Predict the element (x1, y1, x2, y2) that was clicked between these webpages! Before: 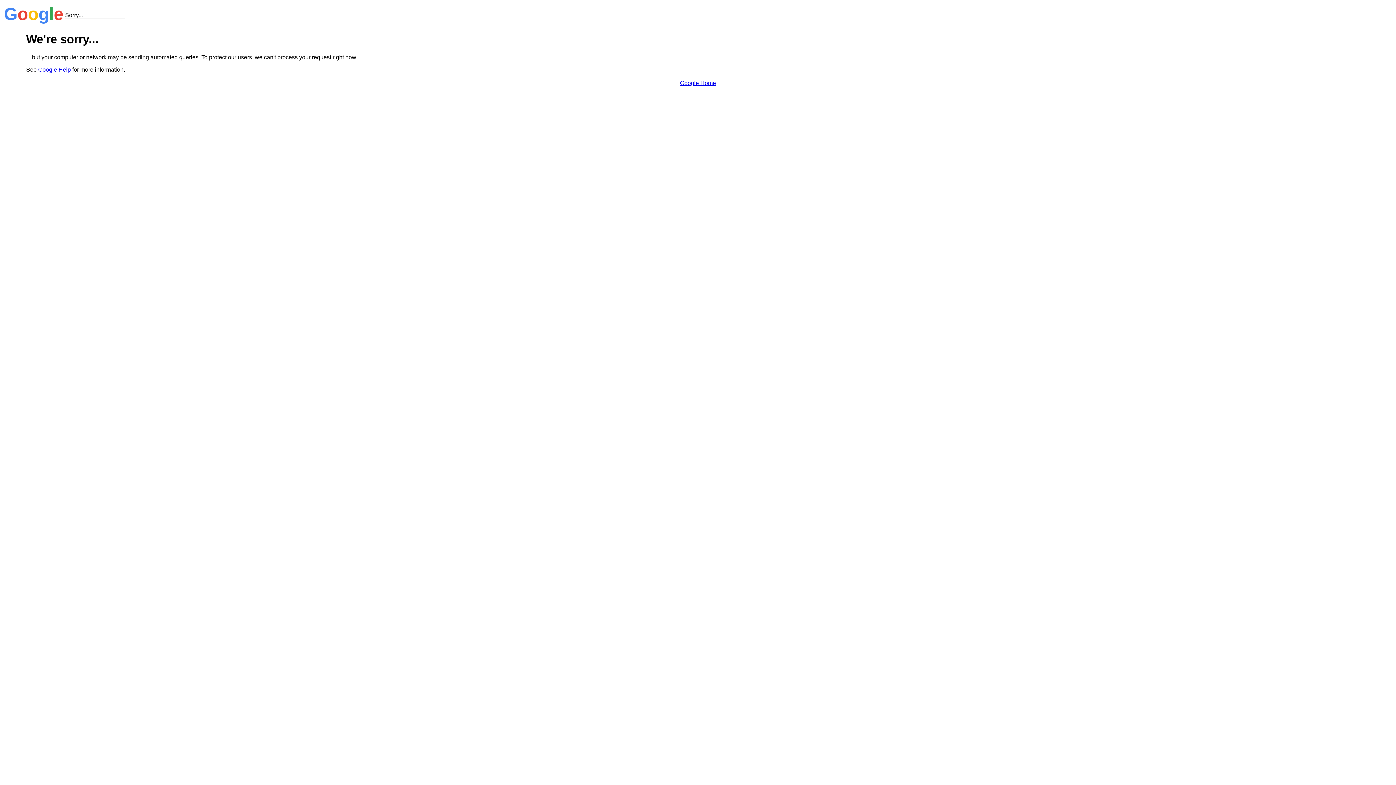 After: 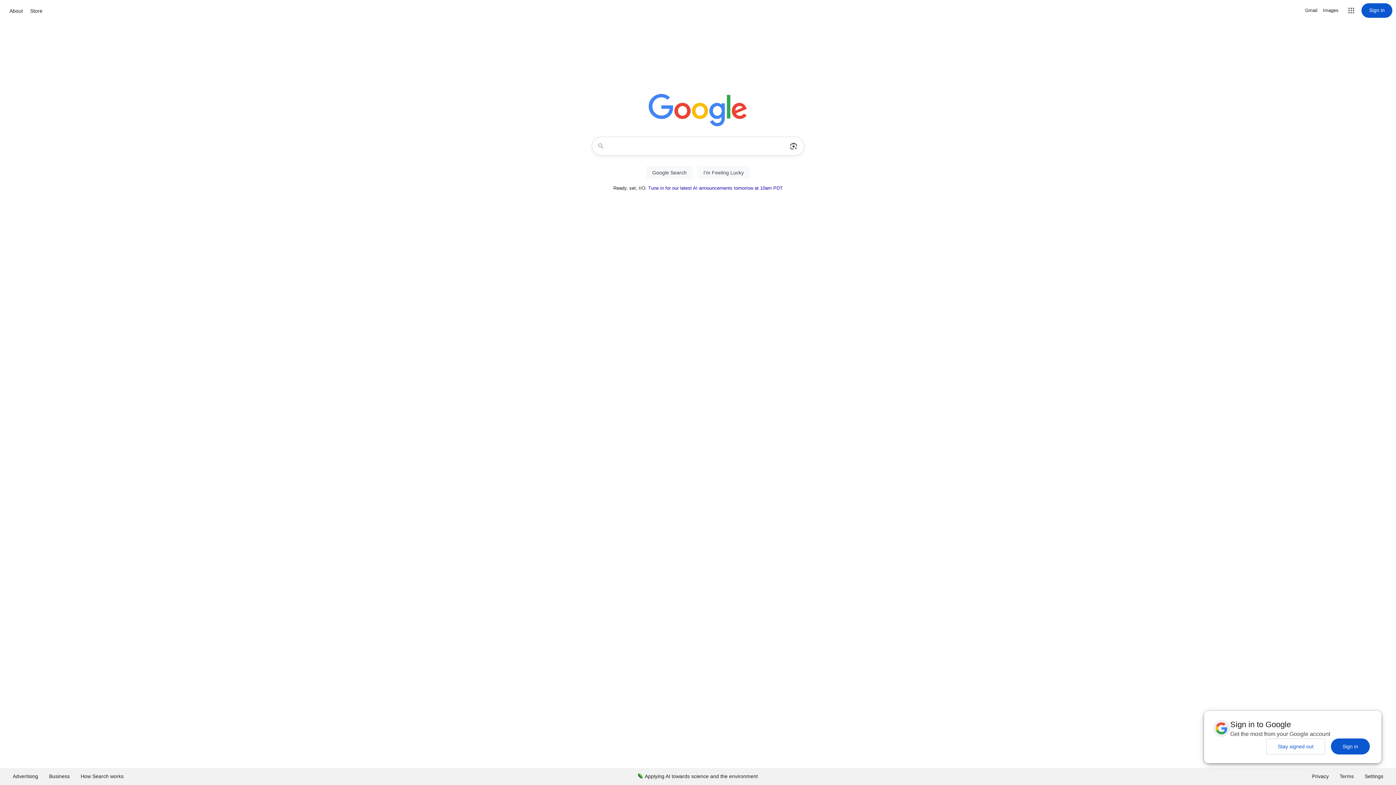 Action: label: Google Home bbox: (680, 79, 716, 86)